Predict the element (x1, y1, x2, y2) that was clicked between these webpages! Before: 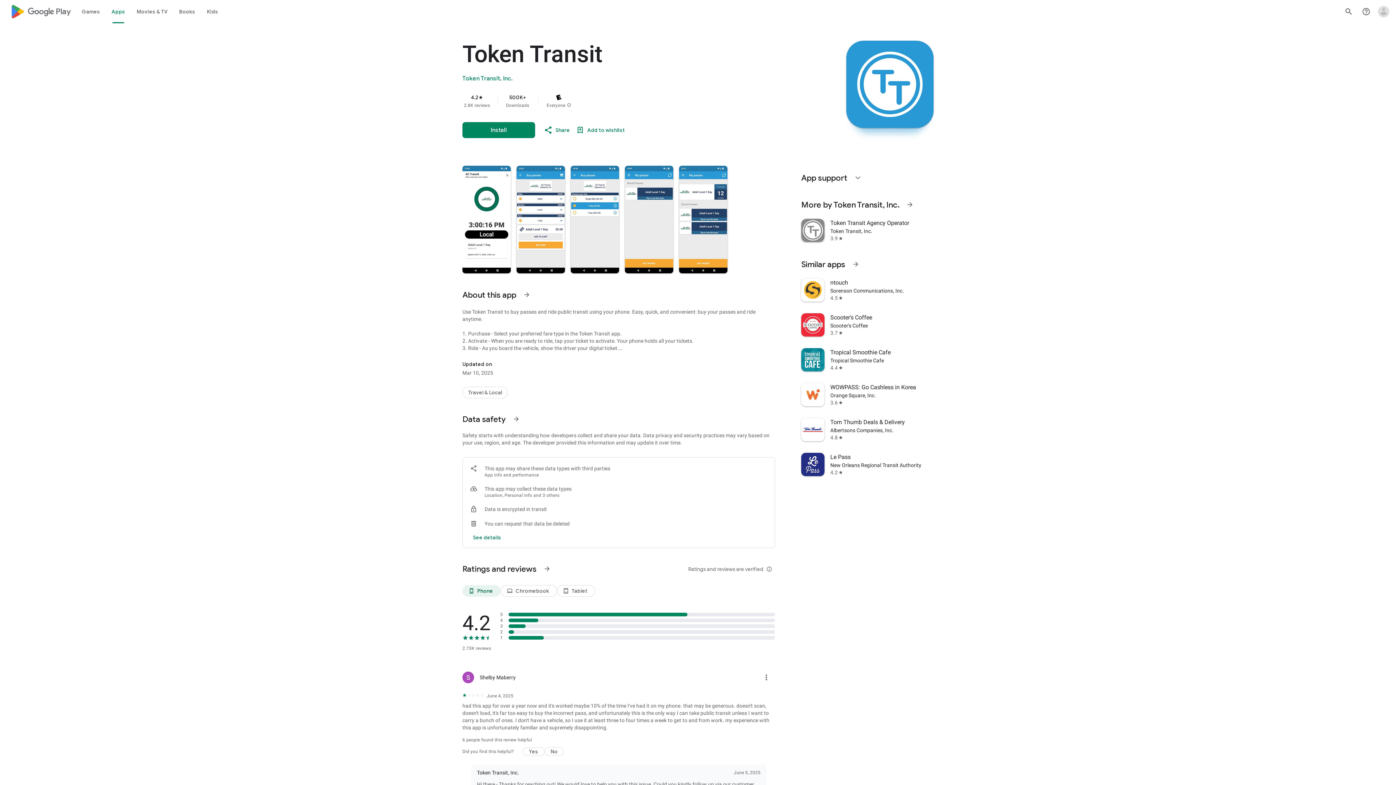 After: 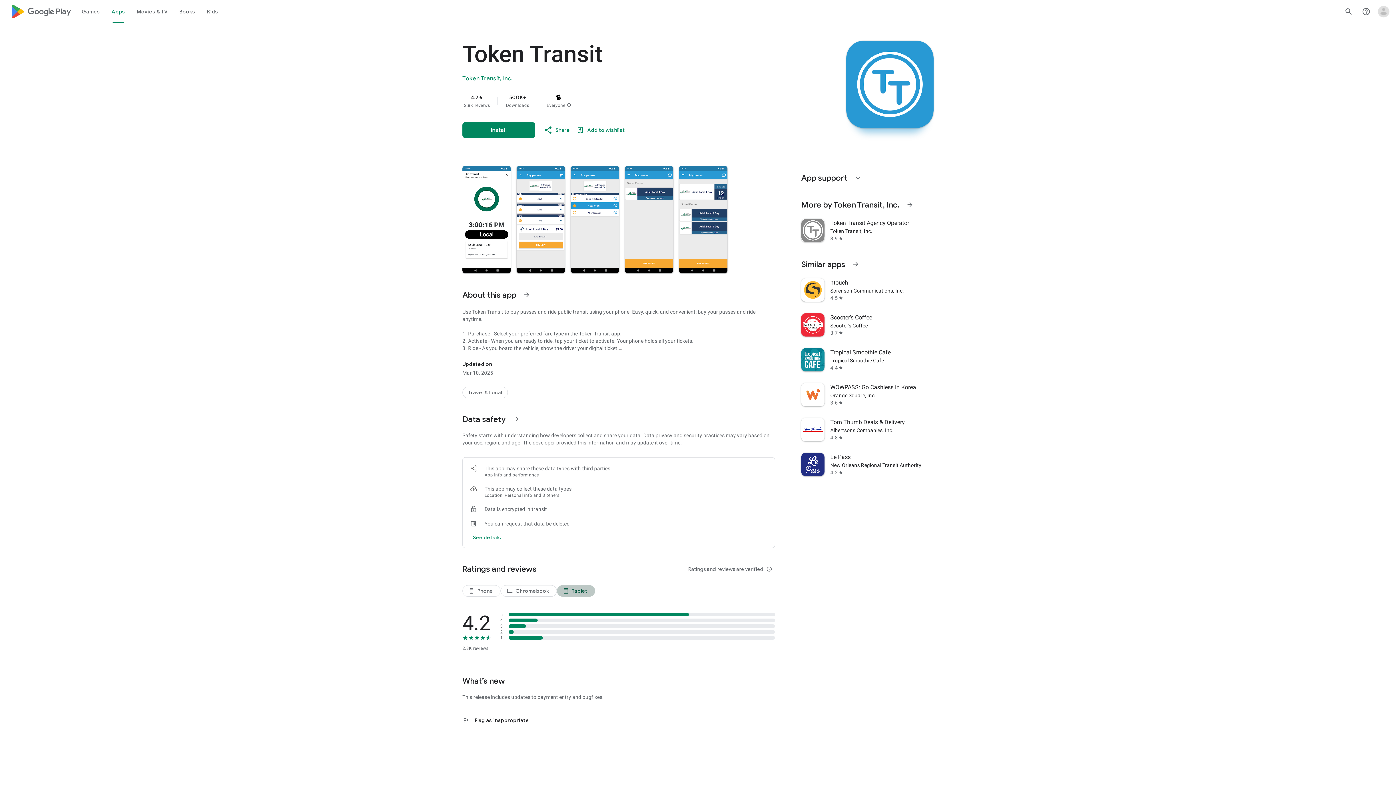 Action: bbox: (557, 585, 595, 597) label: Tablet